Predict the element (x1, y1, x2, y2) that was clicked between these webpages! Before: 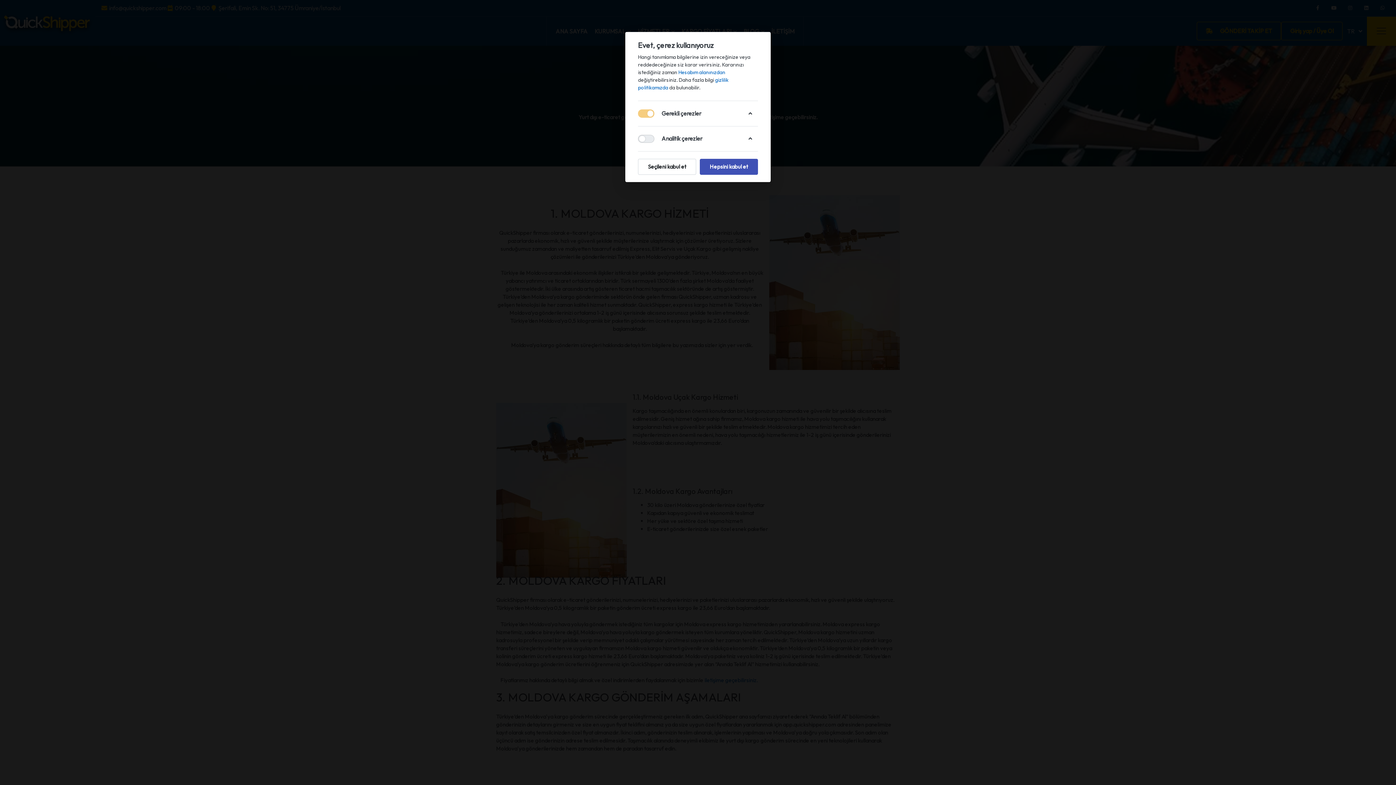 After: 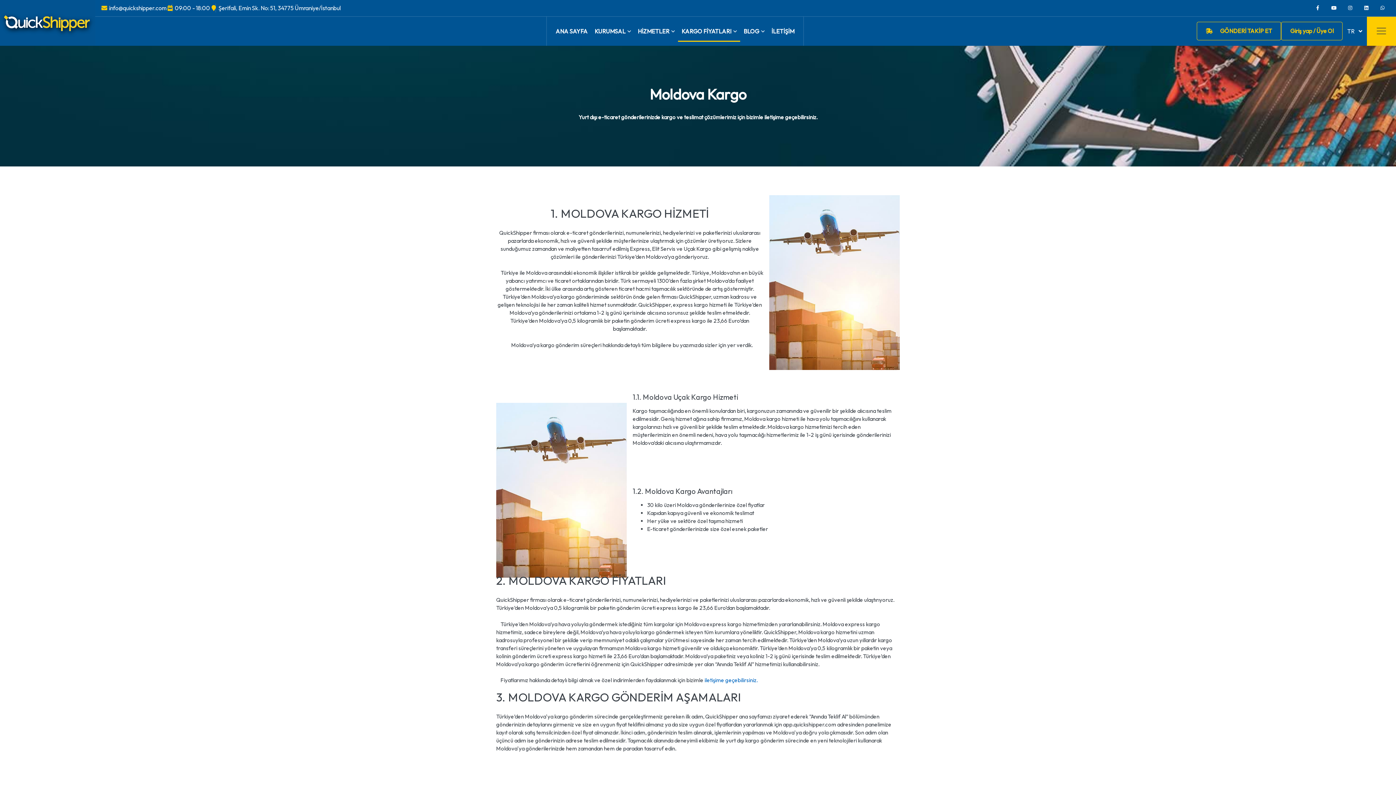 Action: bbox: (638, 158, 696, 174) label: Seçileni kabul et